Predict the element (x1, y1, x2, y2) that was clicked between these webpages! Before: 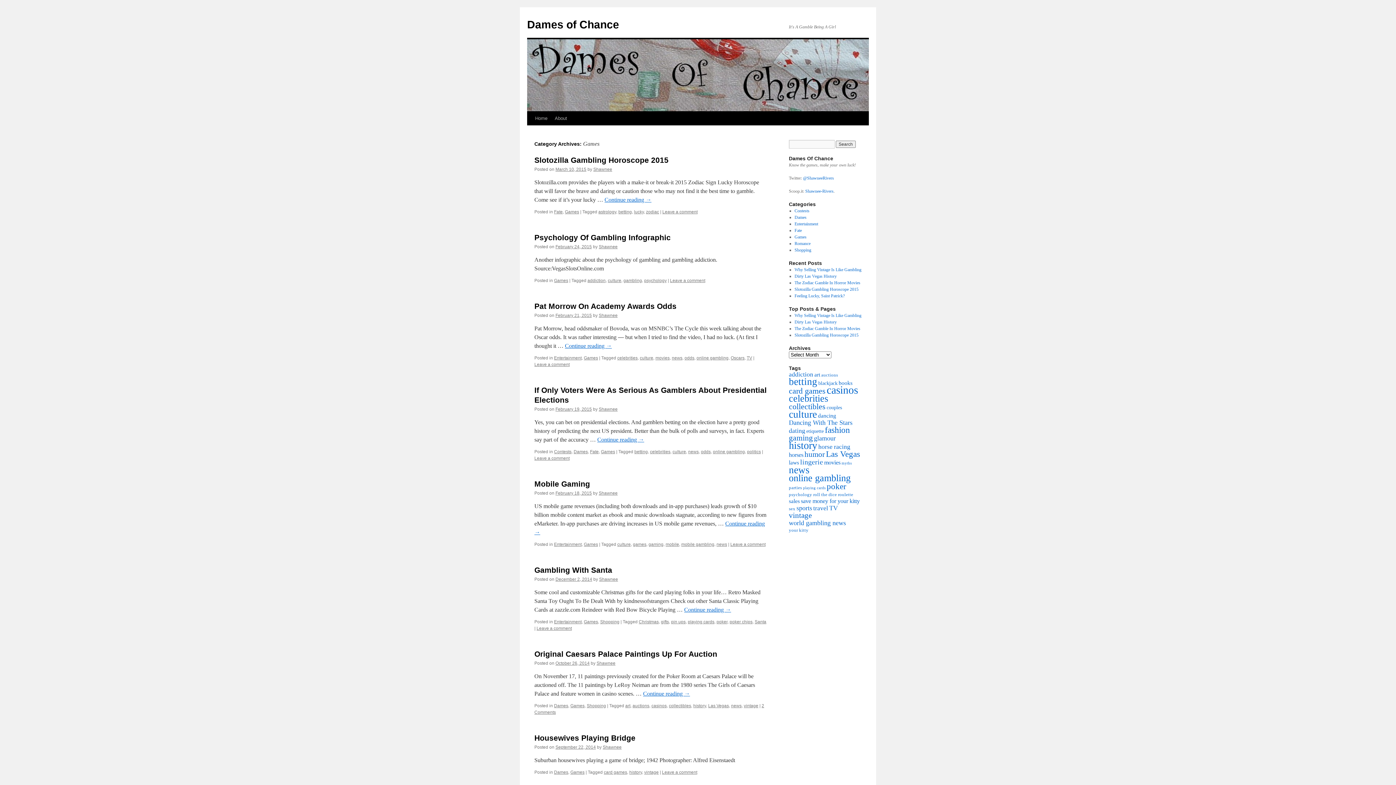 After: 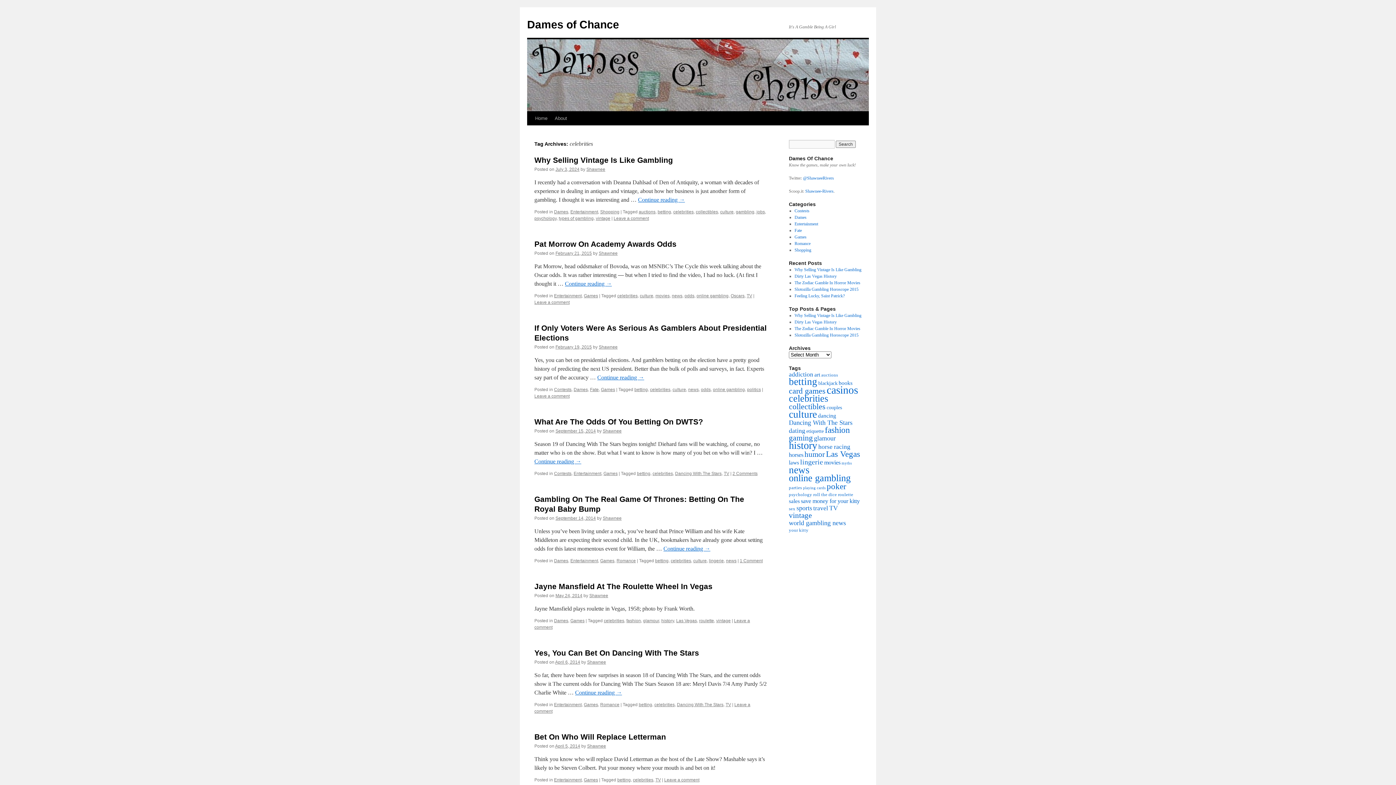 Action: label: celebrities bbox: (650, 449, 670, 454)